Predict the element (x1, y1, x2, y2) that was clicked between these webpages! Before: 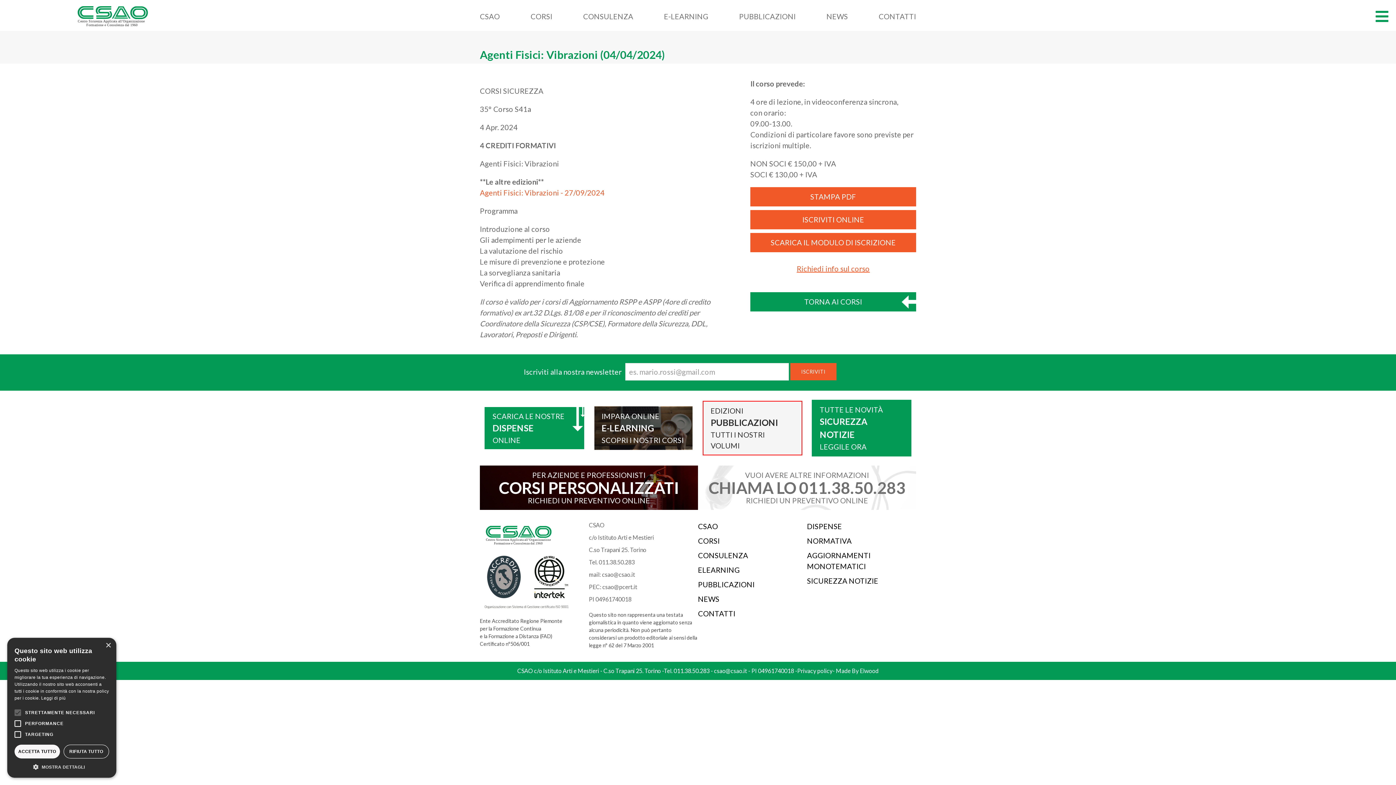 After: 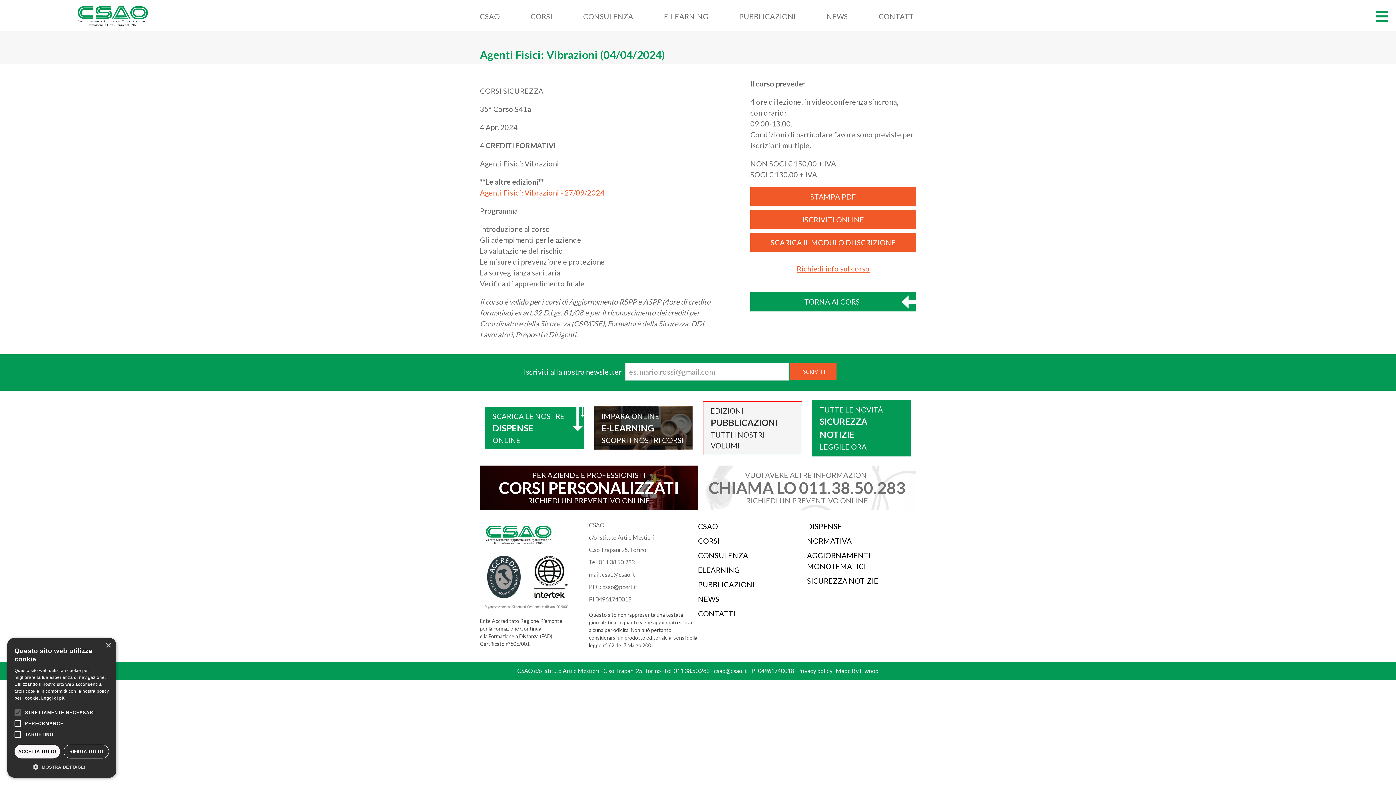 Action: label: SCARICA IL MODULO DI ISCRIZIONE bbox: (750, 233, 916, 252)